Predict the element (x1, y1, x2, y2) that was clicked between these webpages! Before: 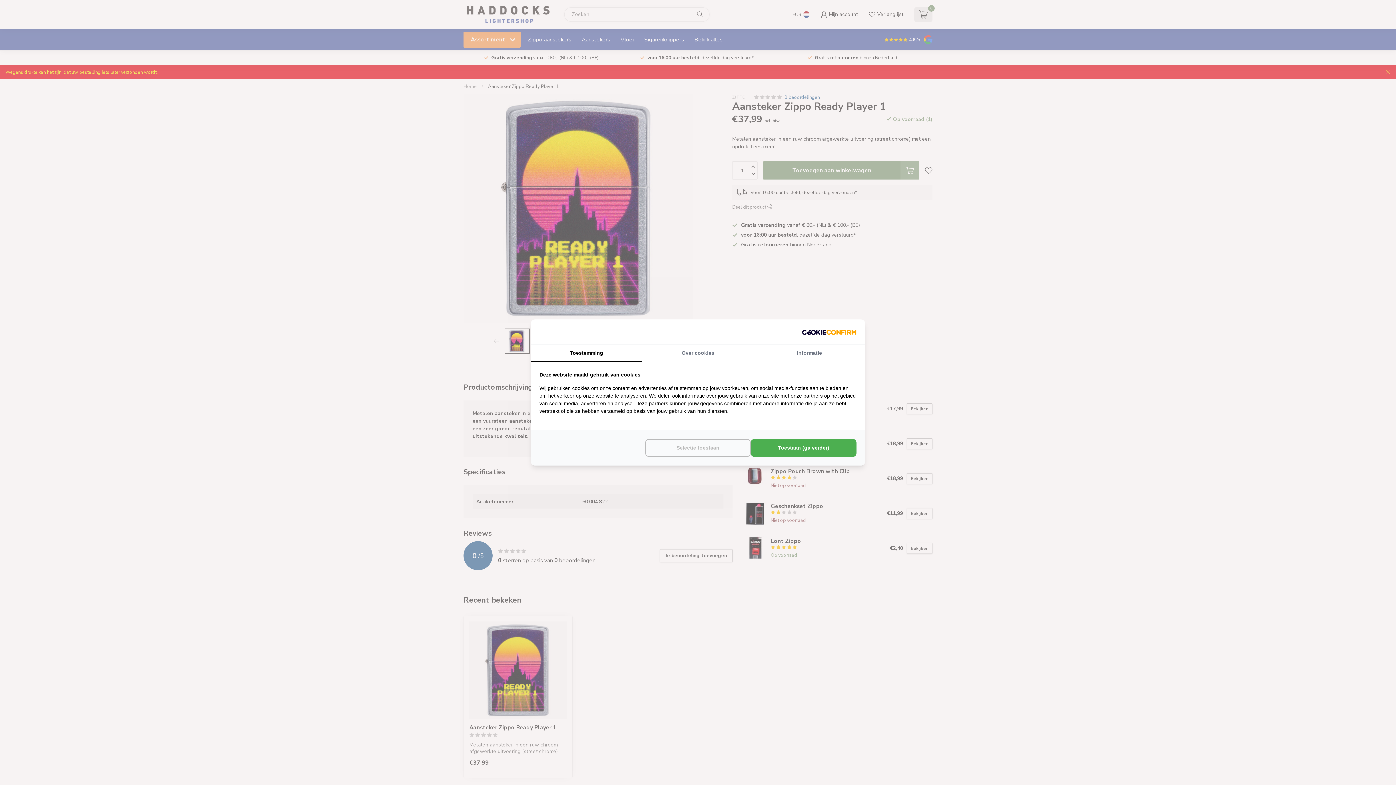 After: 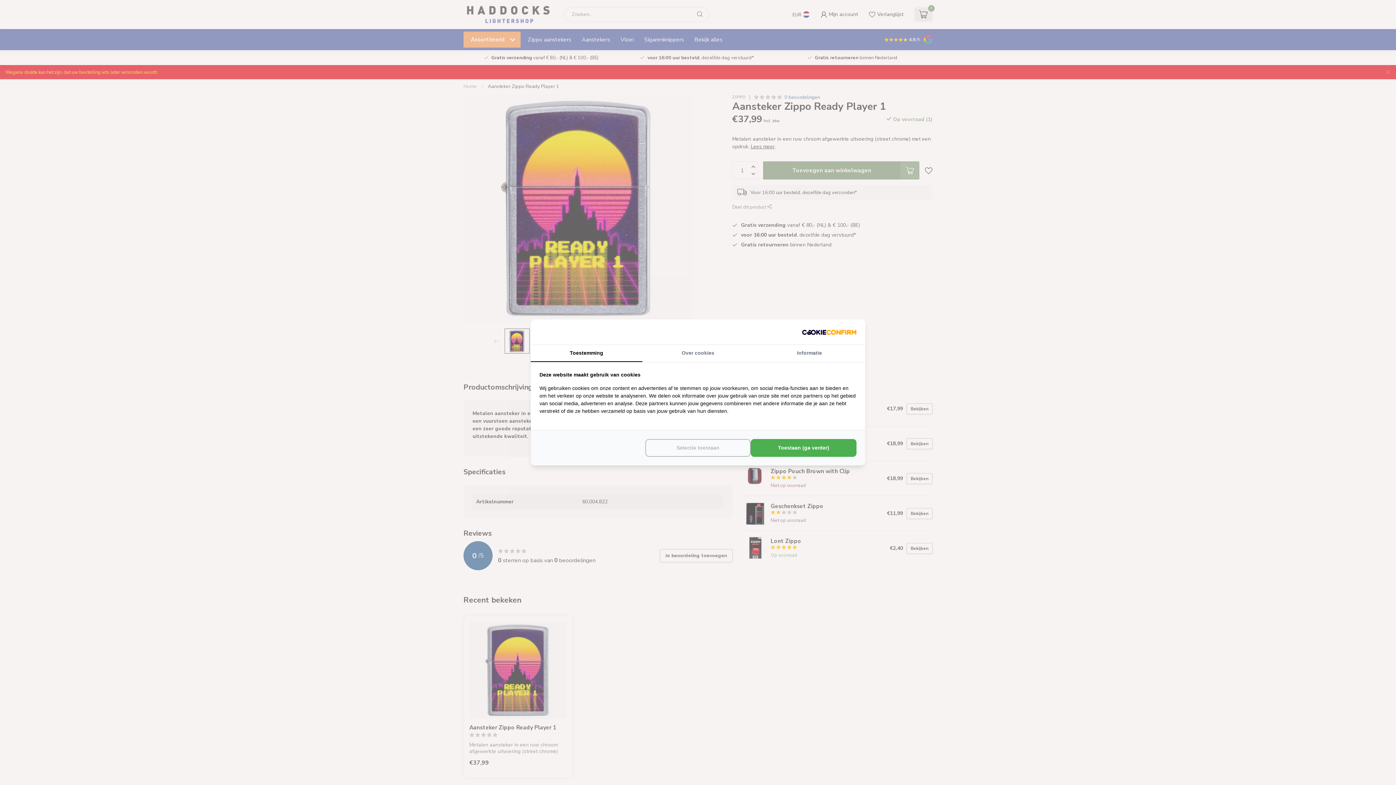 Action: label: http://cookieconfirm.com - opens in a new window bbox: (802, 328, 856, 336)